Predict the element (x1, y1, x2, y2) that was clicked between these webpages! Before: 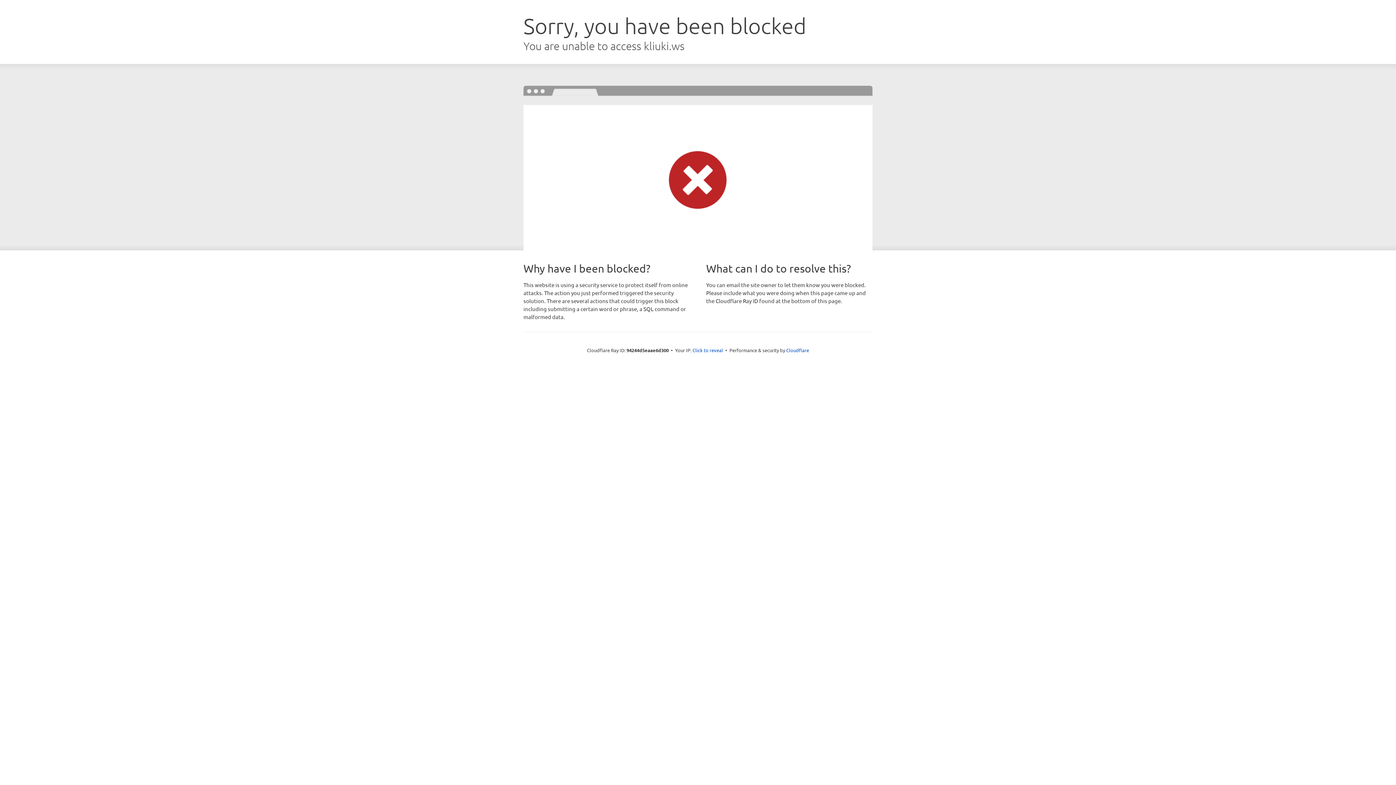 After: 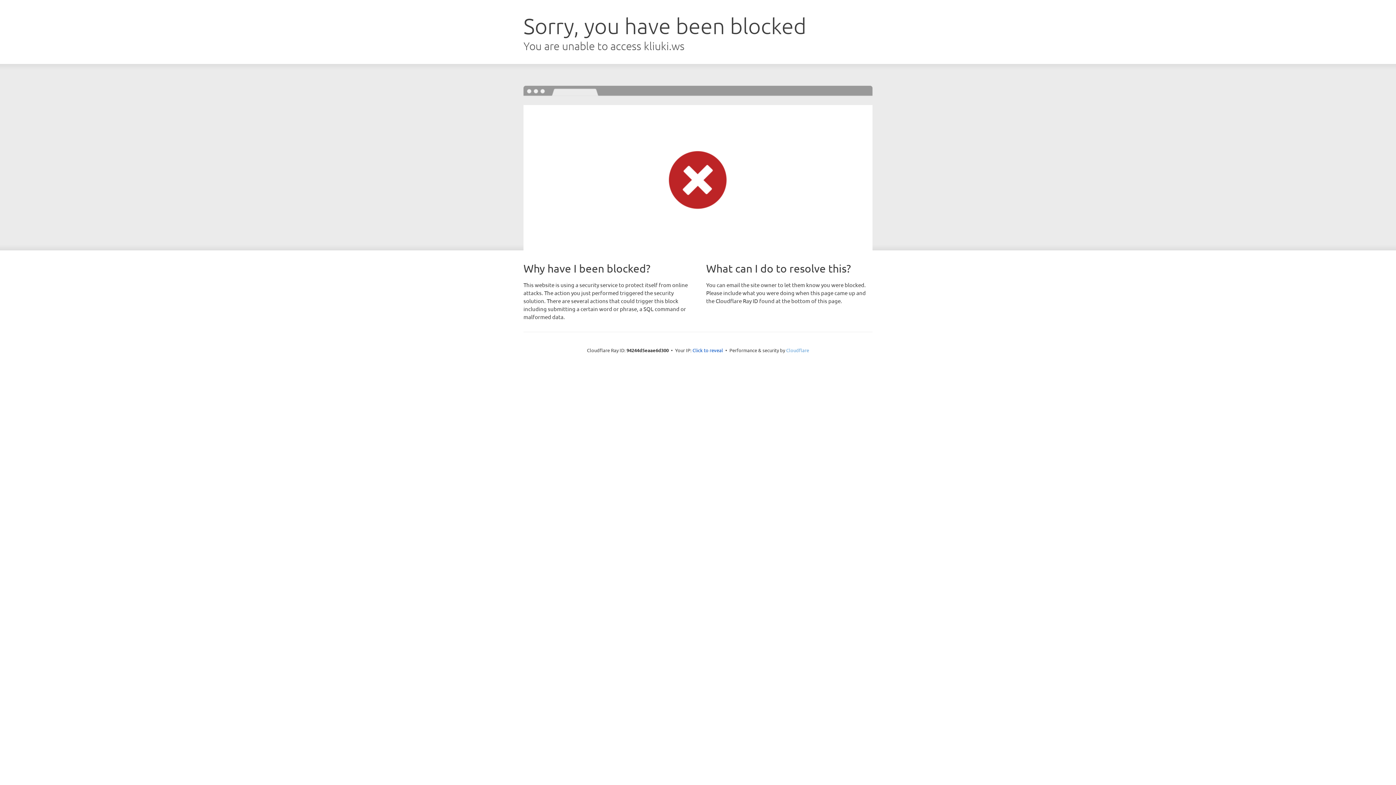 Action: bbox: (786, 347, 809, 353) label: Cloudflare